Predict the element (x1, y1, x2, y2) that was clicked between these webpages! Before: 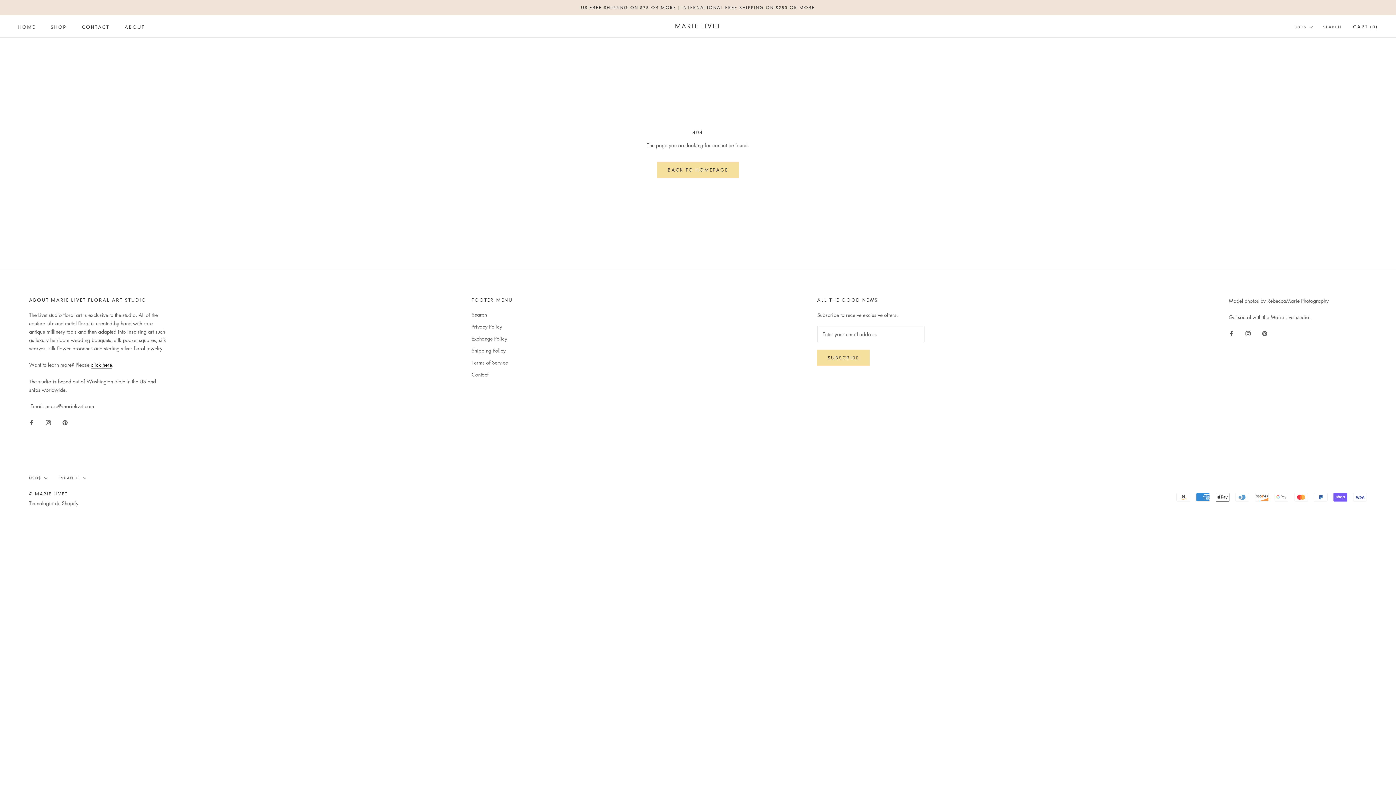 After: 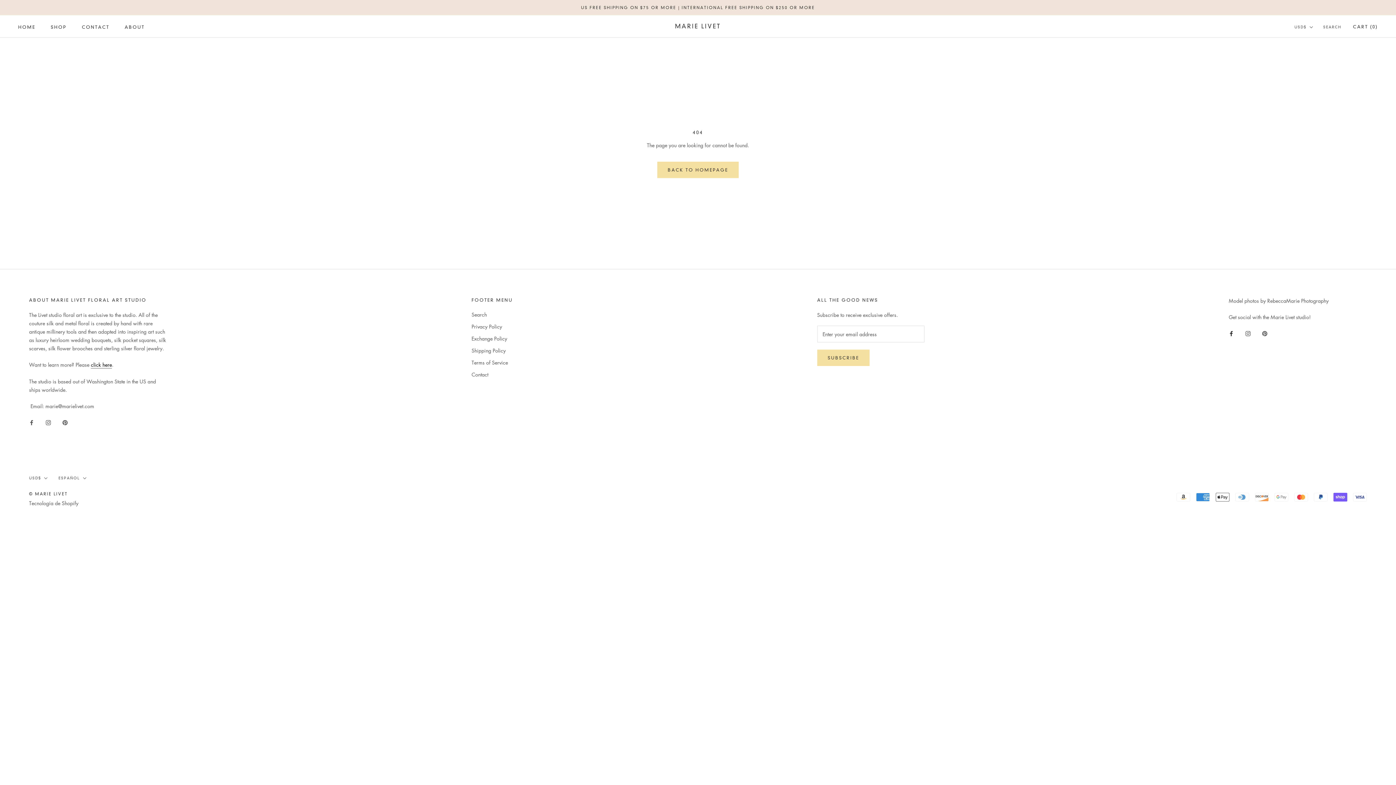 Action: label: Facebook bbox: (1229, 328, 1234, 337)